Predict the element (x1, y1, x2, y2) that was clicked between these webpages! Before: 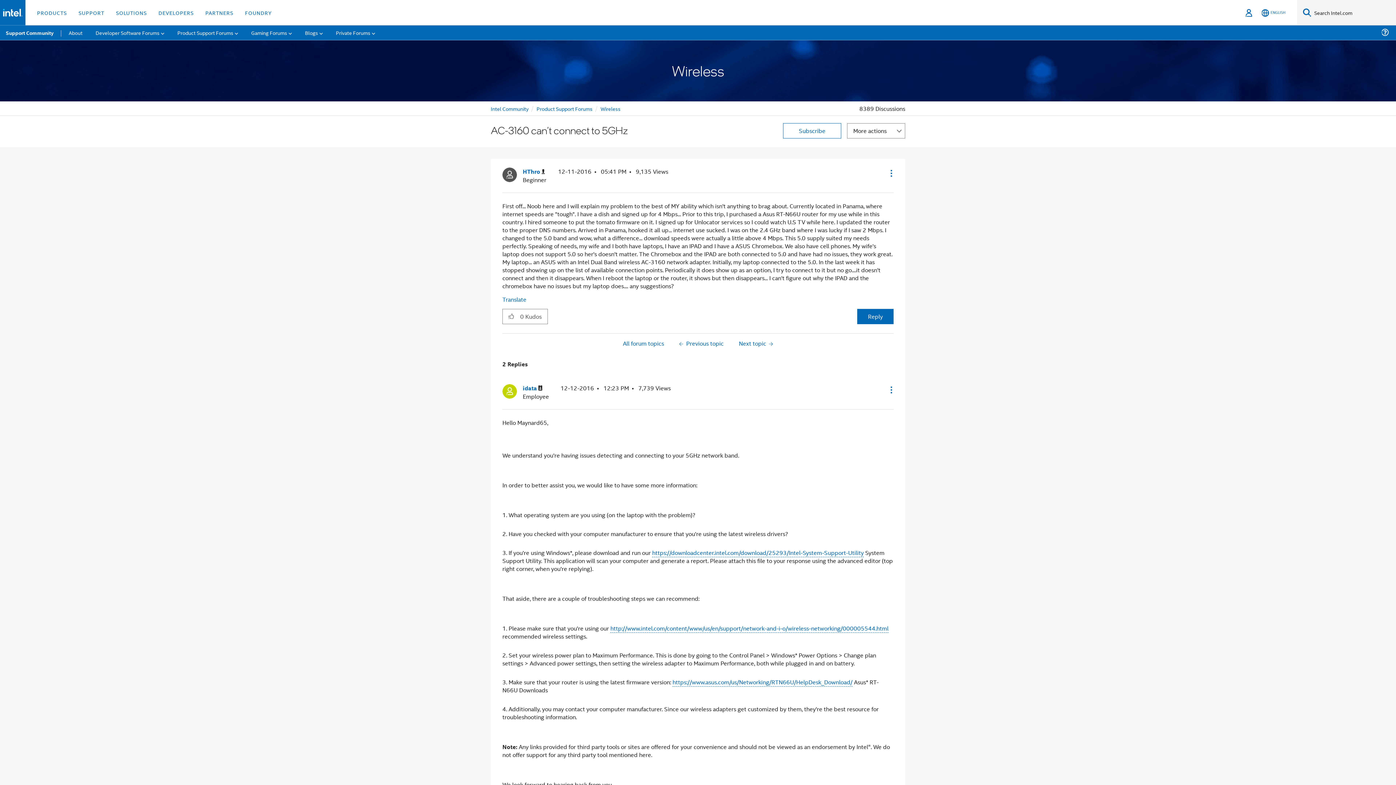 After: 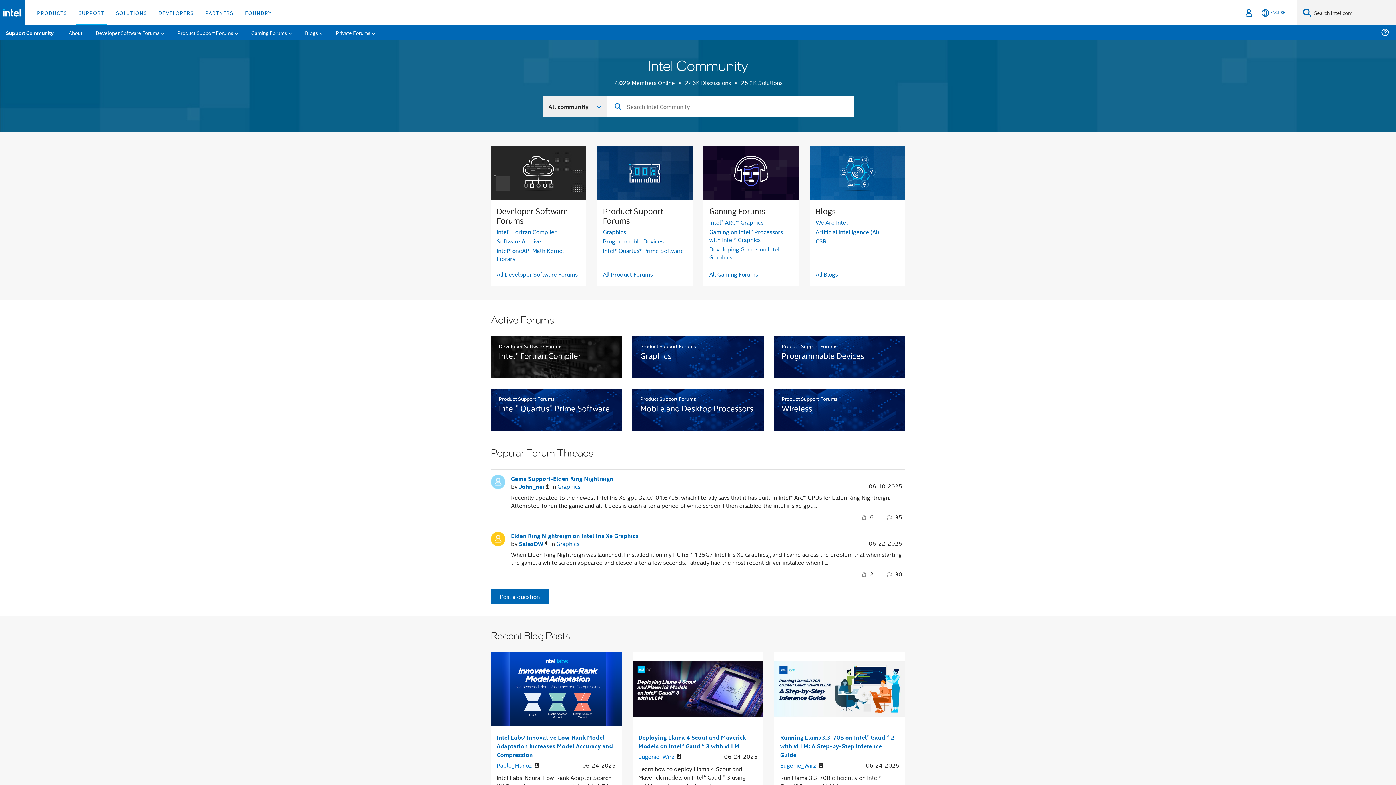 Action: bbox: (490, 104, 528, 112) label: Intel Community